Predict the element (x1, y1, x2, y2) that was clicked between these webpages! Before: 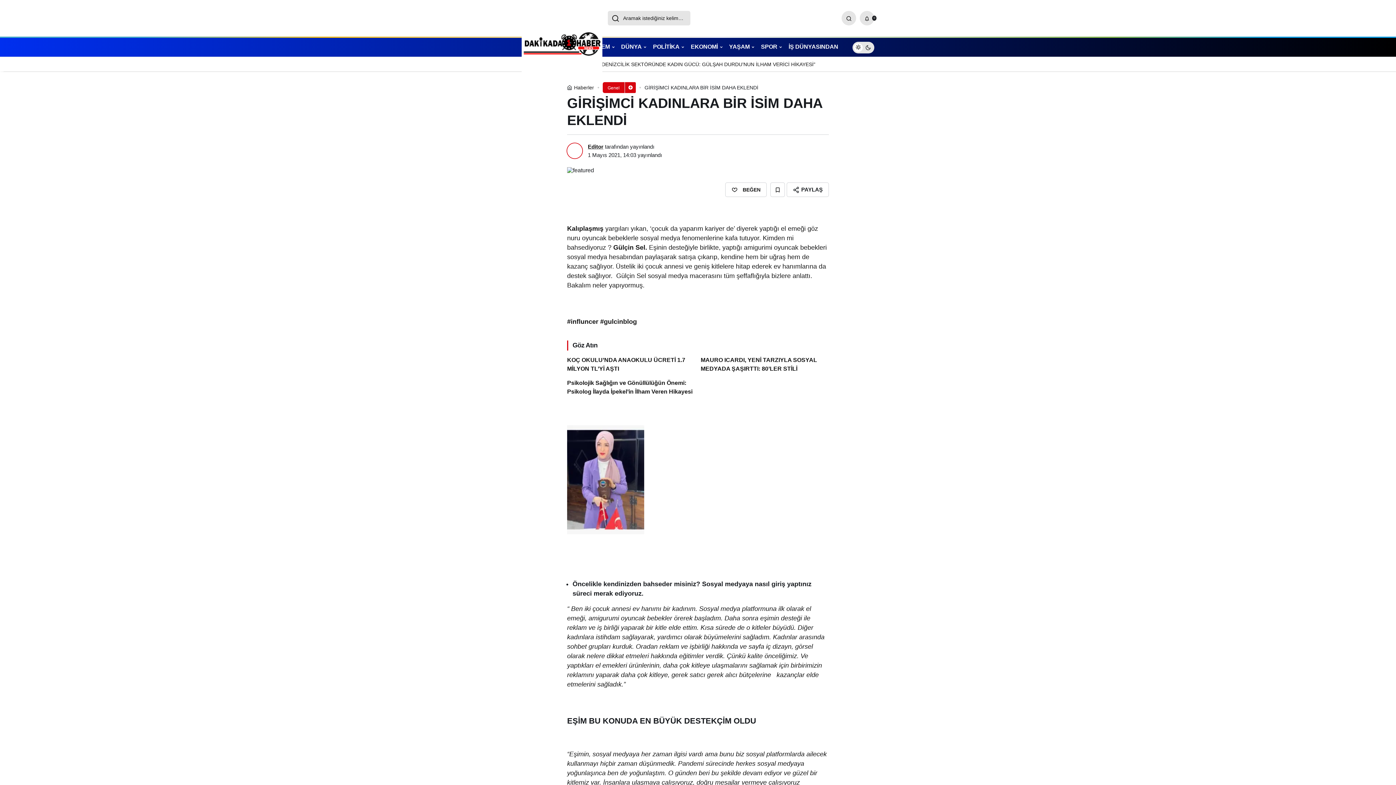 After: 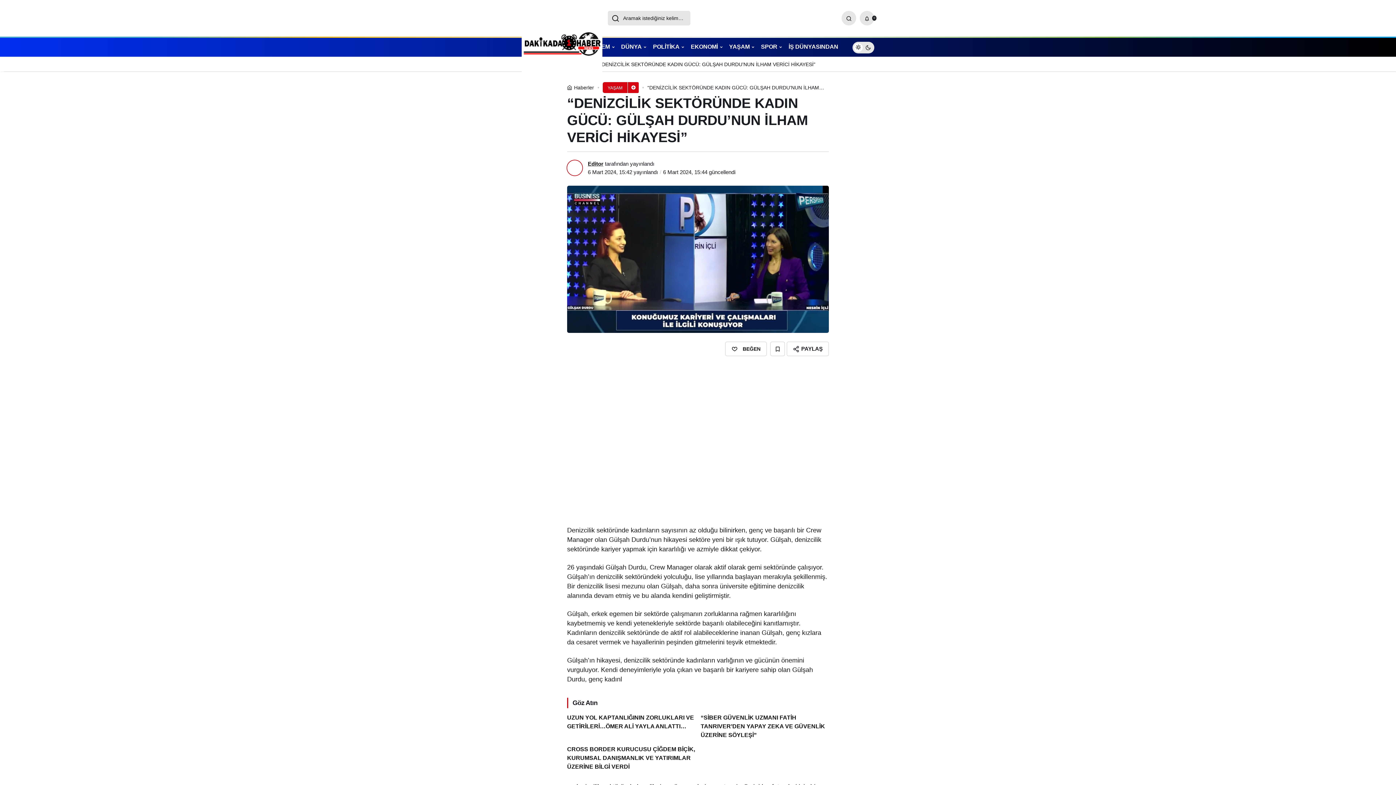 Action: bbox: (586, 57, 869, 71) label: 15:44
“DENİZCİLİK SEKTÖRÜNDE KADIN GÜCÜ: GÜLŞAH DURDU’NUN İLHAM VERİCİ HİKAYESİ”